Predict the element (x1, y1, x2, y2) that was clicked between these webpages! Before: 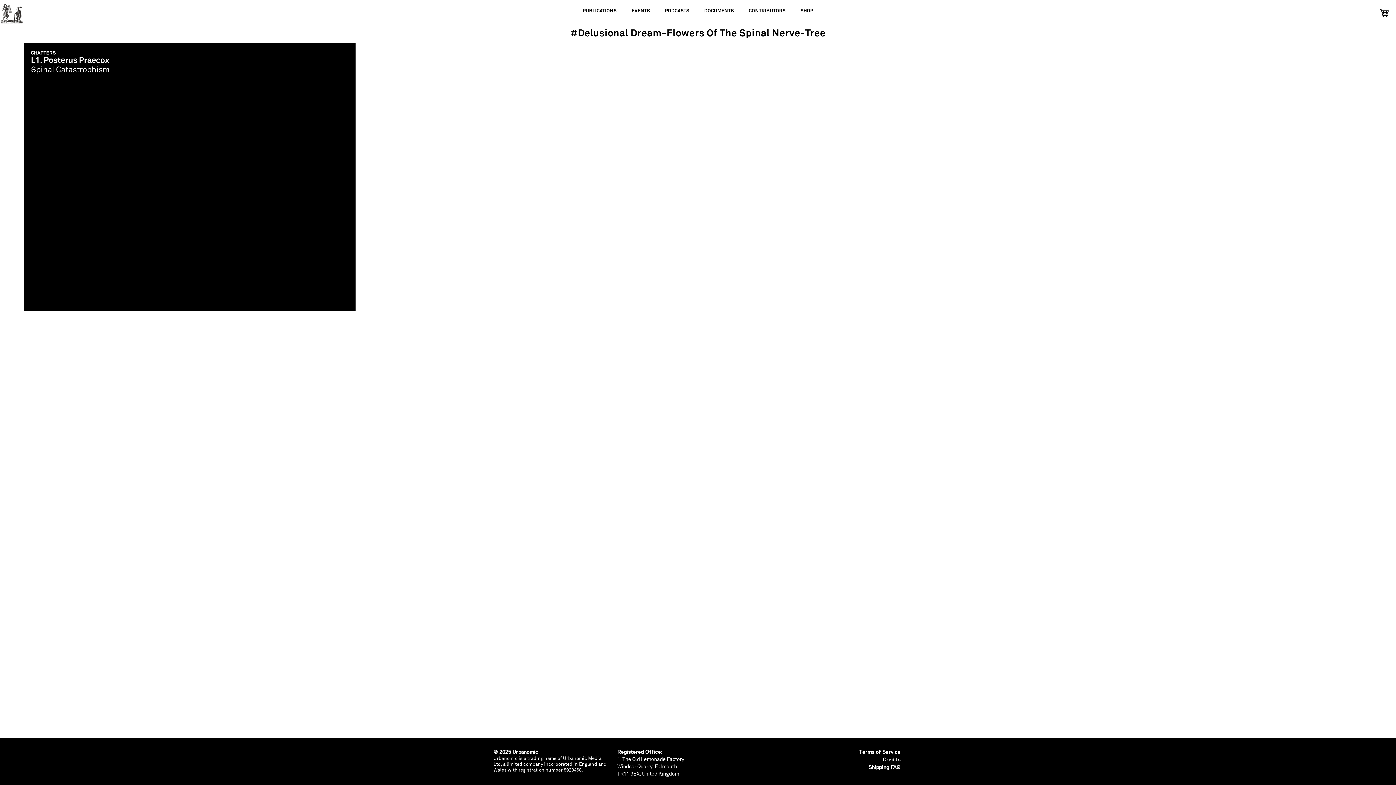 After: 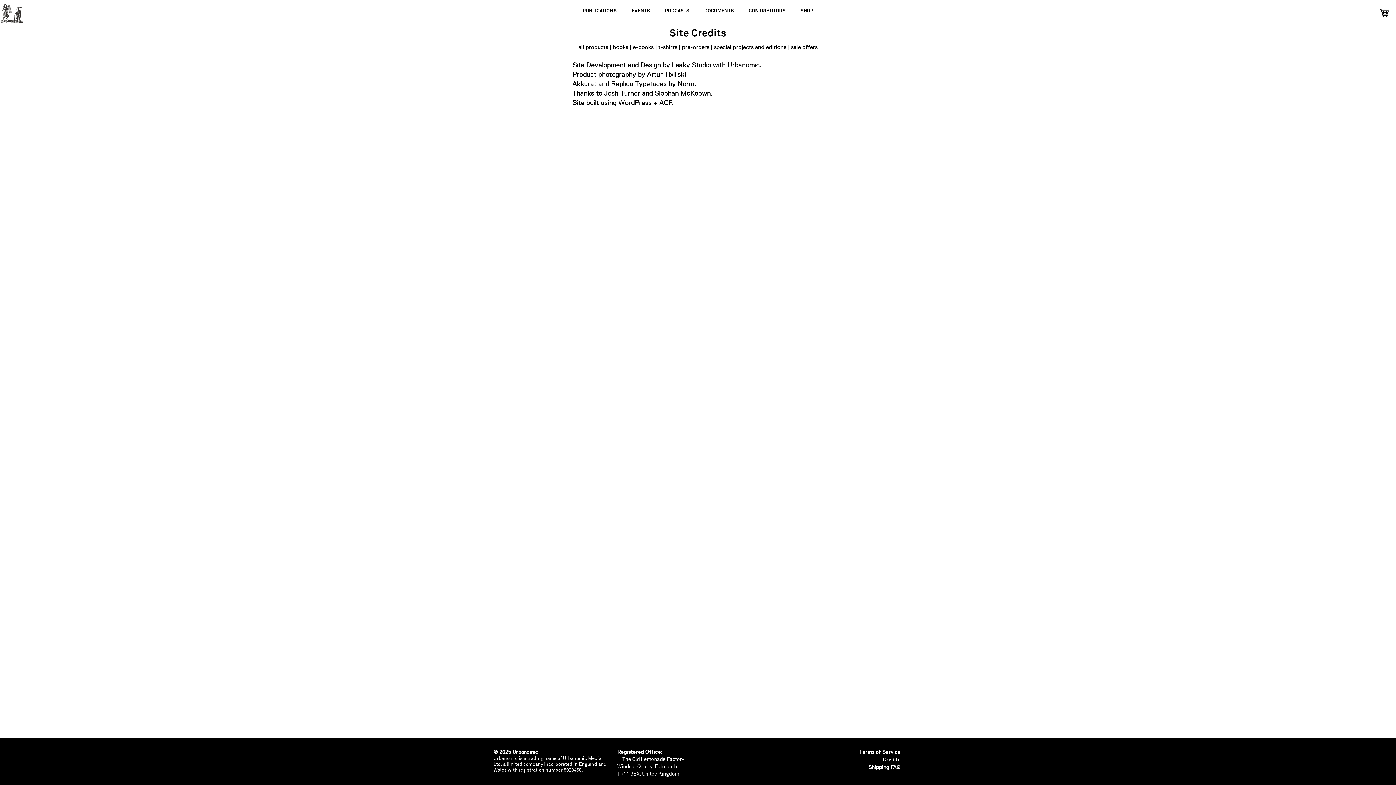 Action: bbox: (882, 757, 900, 762) label: Credits